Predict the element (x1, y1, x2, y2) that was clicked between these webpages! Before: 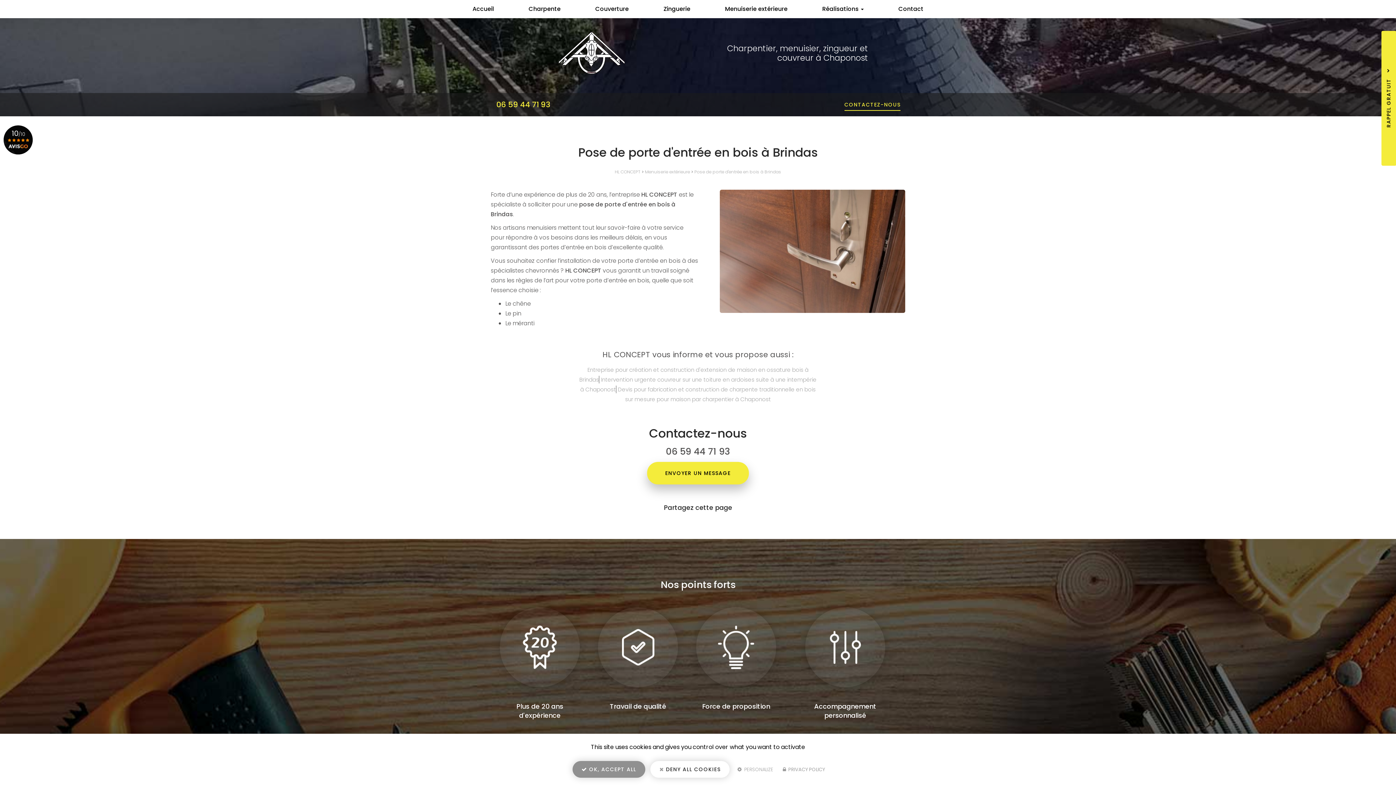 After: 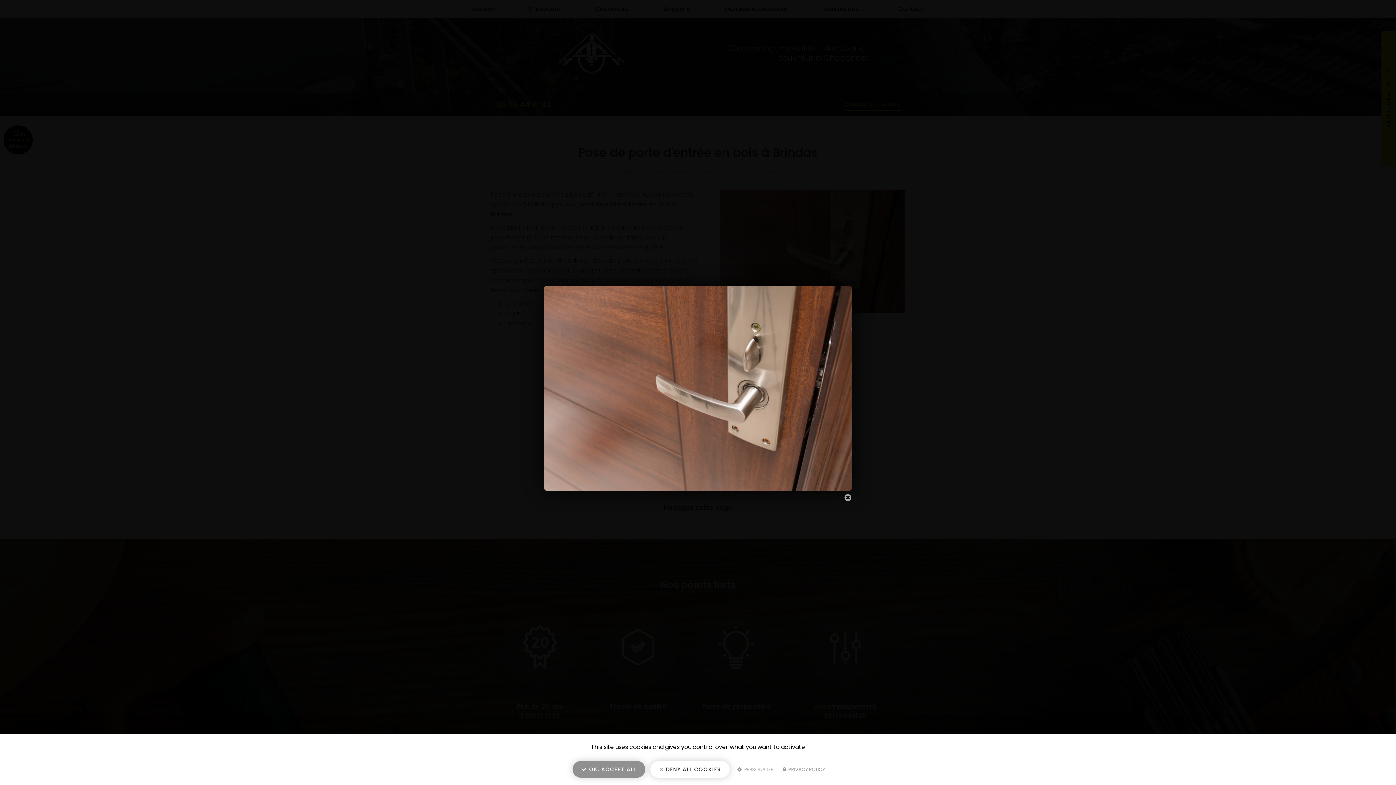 Action: bbox: (720, 189, 905, 312)